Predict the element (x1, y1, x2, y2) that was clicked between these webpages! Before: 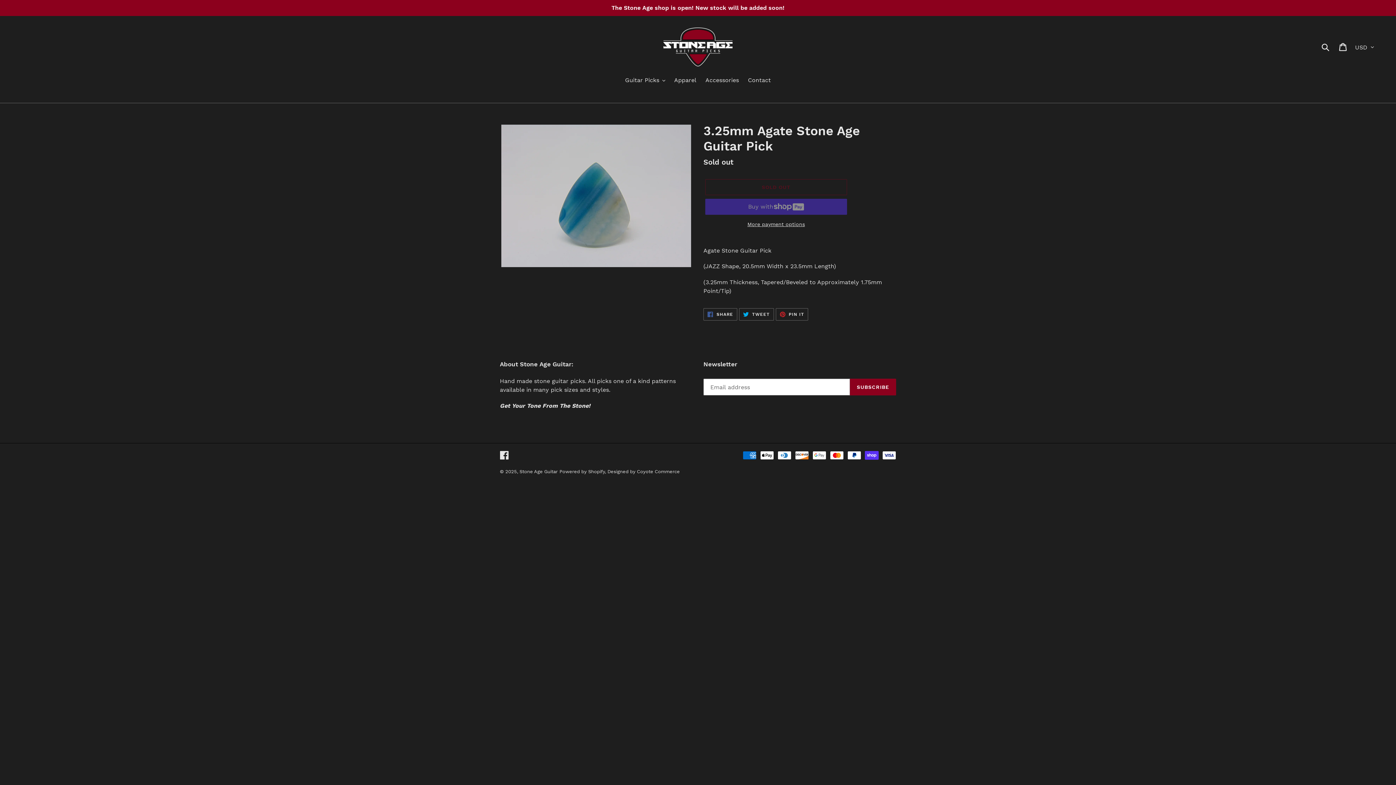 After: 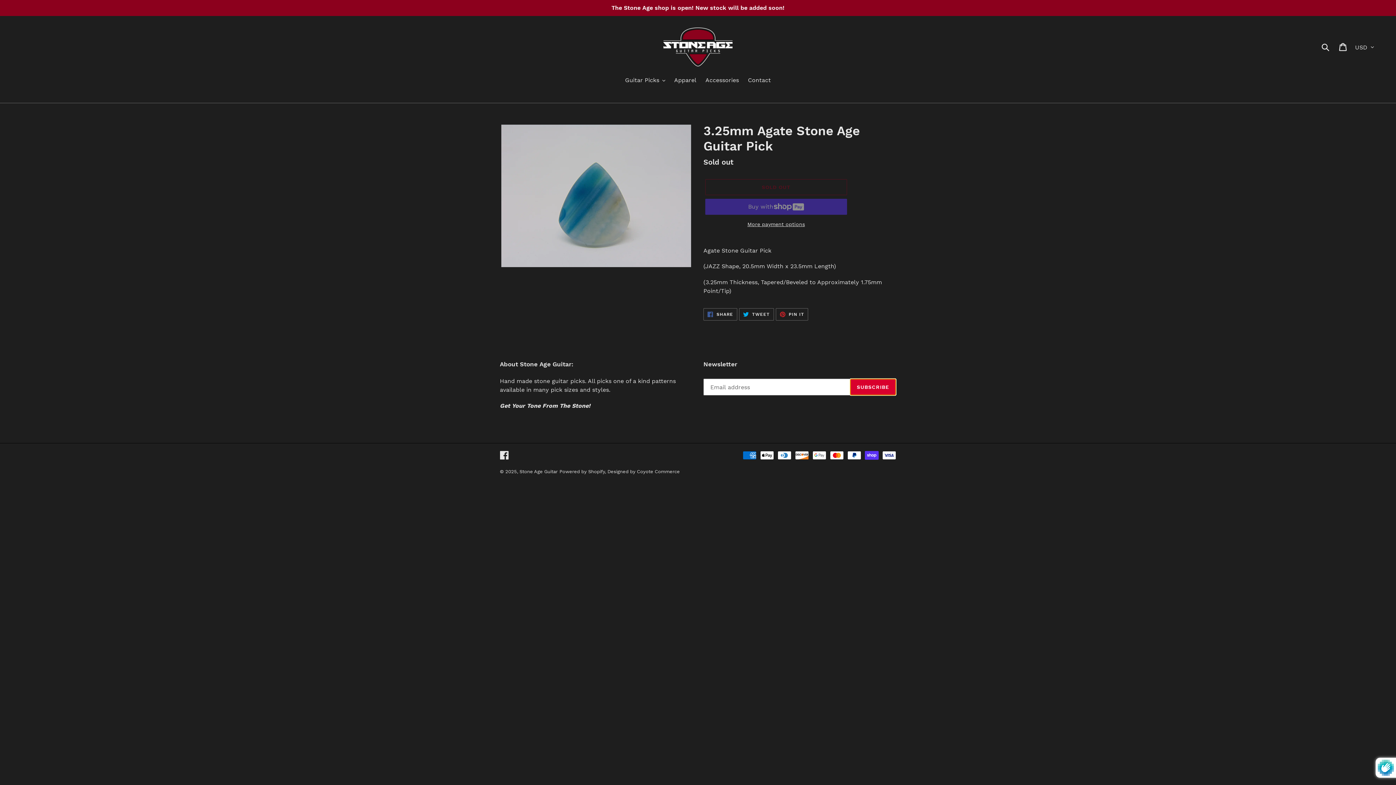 Action: bbox: (850, 378, 896, 395) label: SUBSCRIBE